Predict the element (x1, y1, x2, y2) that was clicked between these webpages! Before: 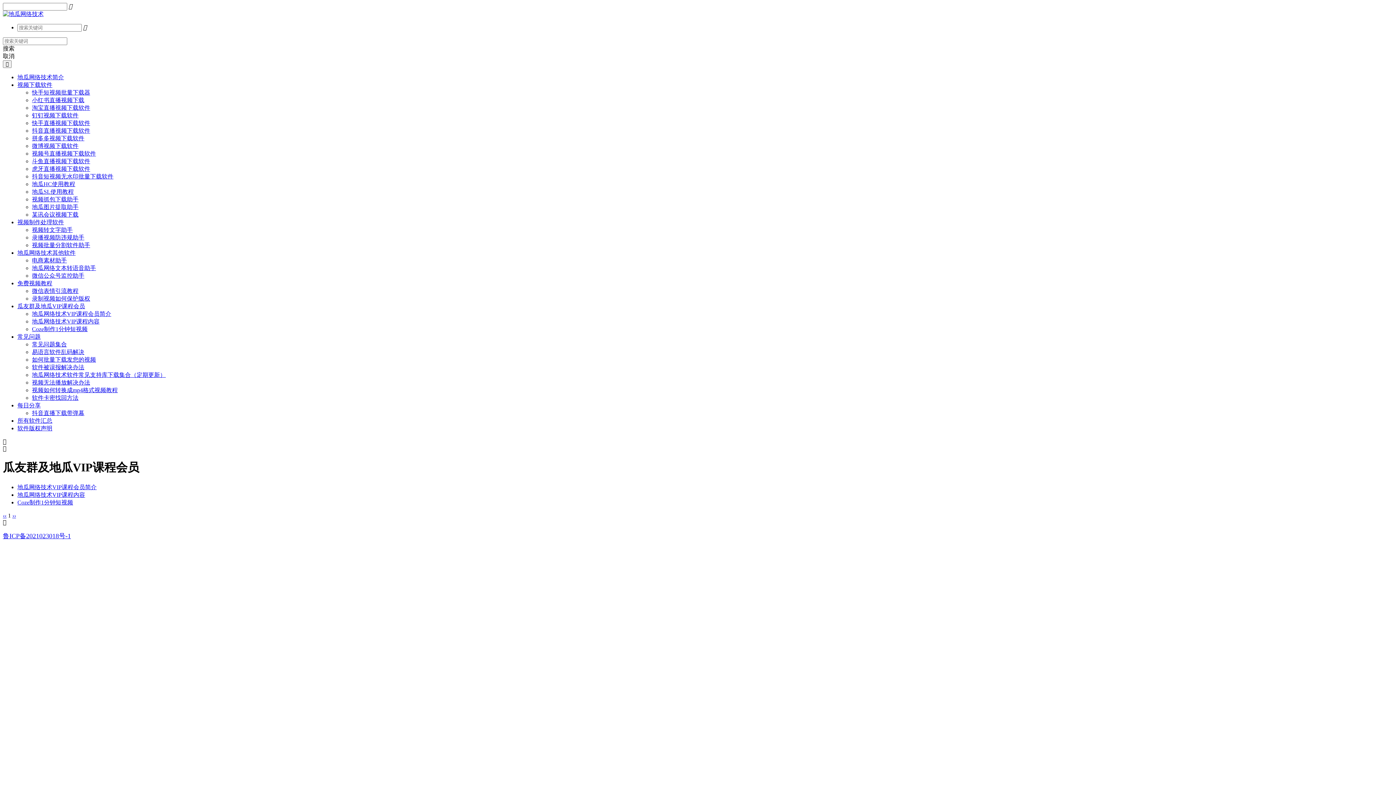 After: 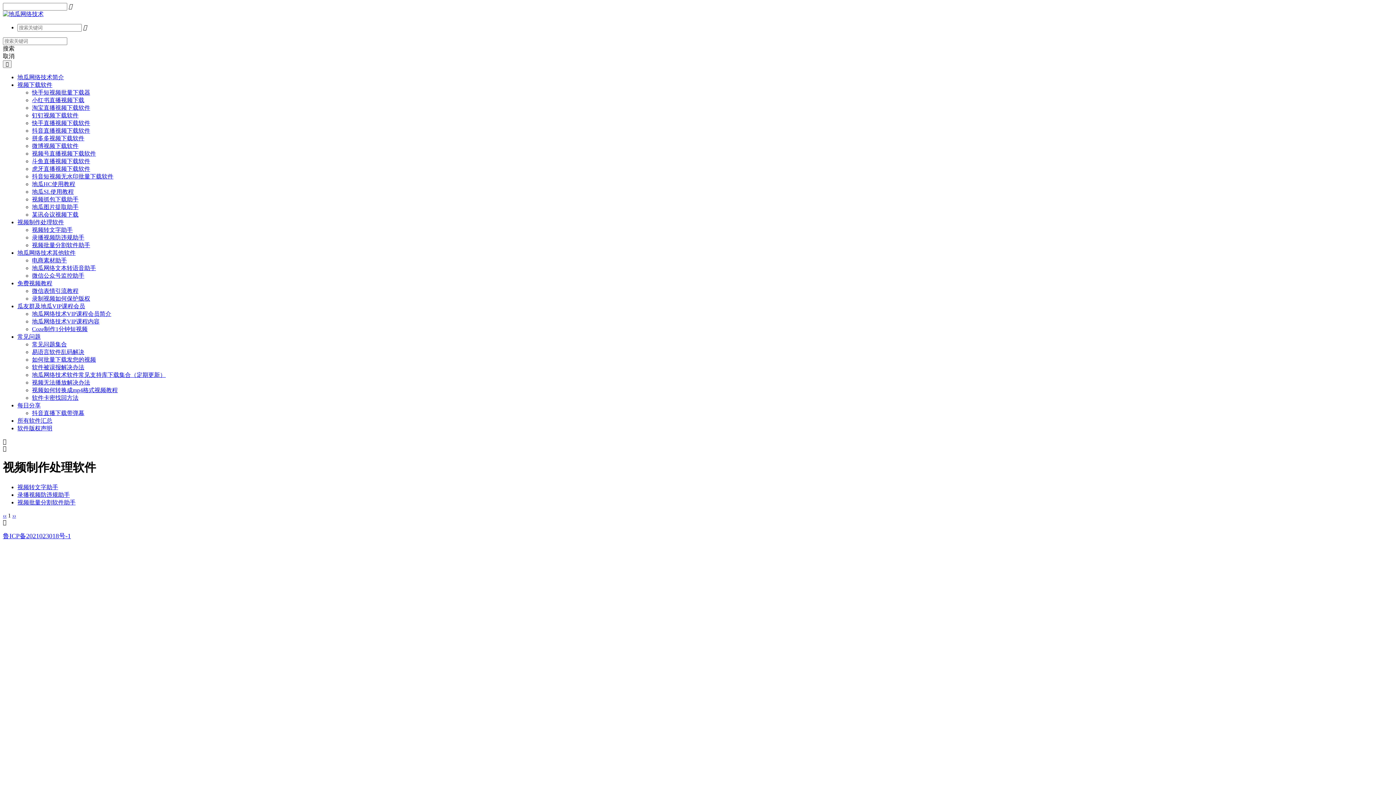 Action: bbox: (17, 219, 64, 225) label: 视频制作处理软件